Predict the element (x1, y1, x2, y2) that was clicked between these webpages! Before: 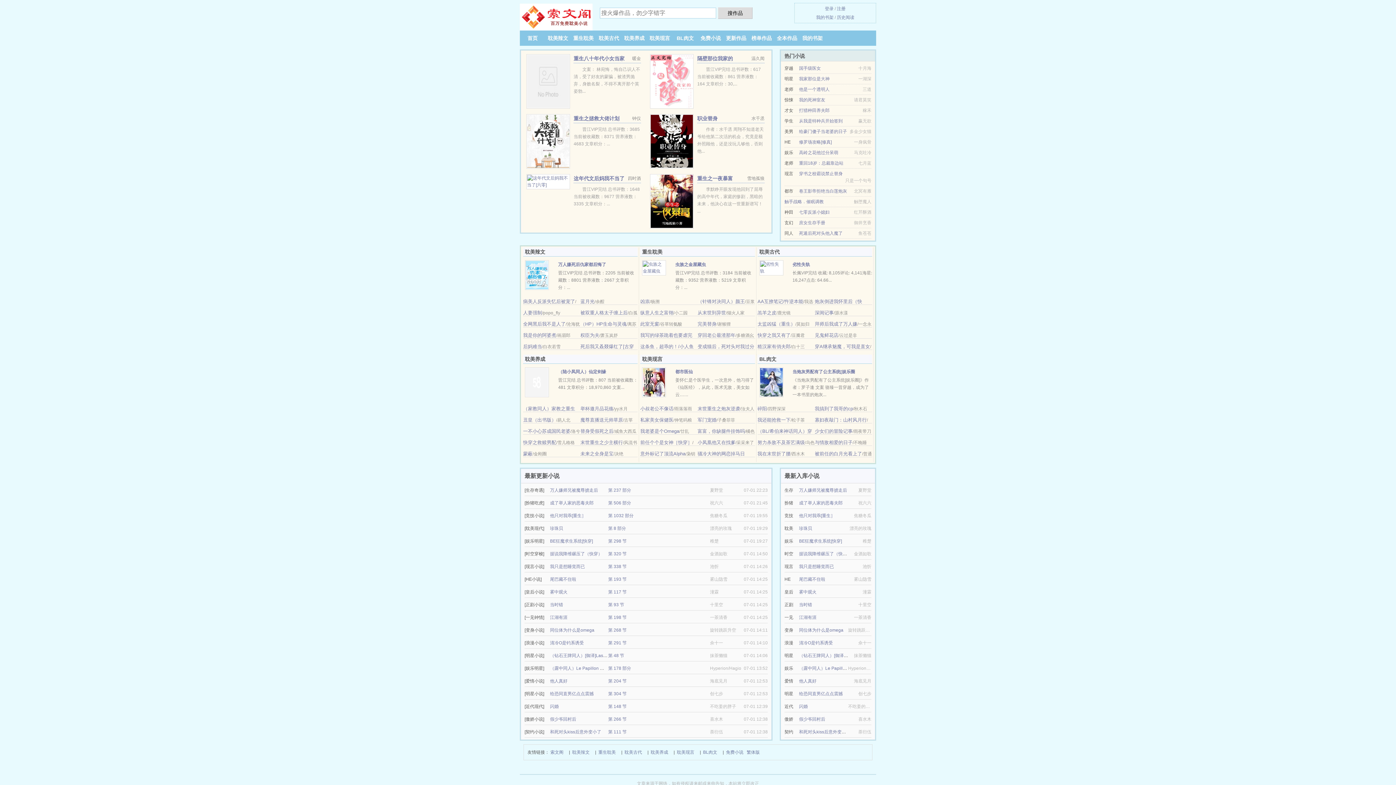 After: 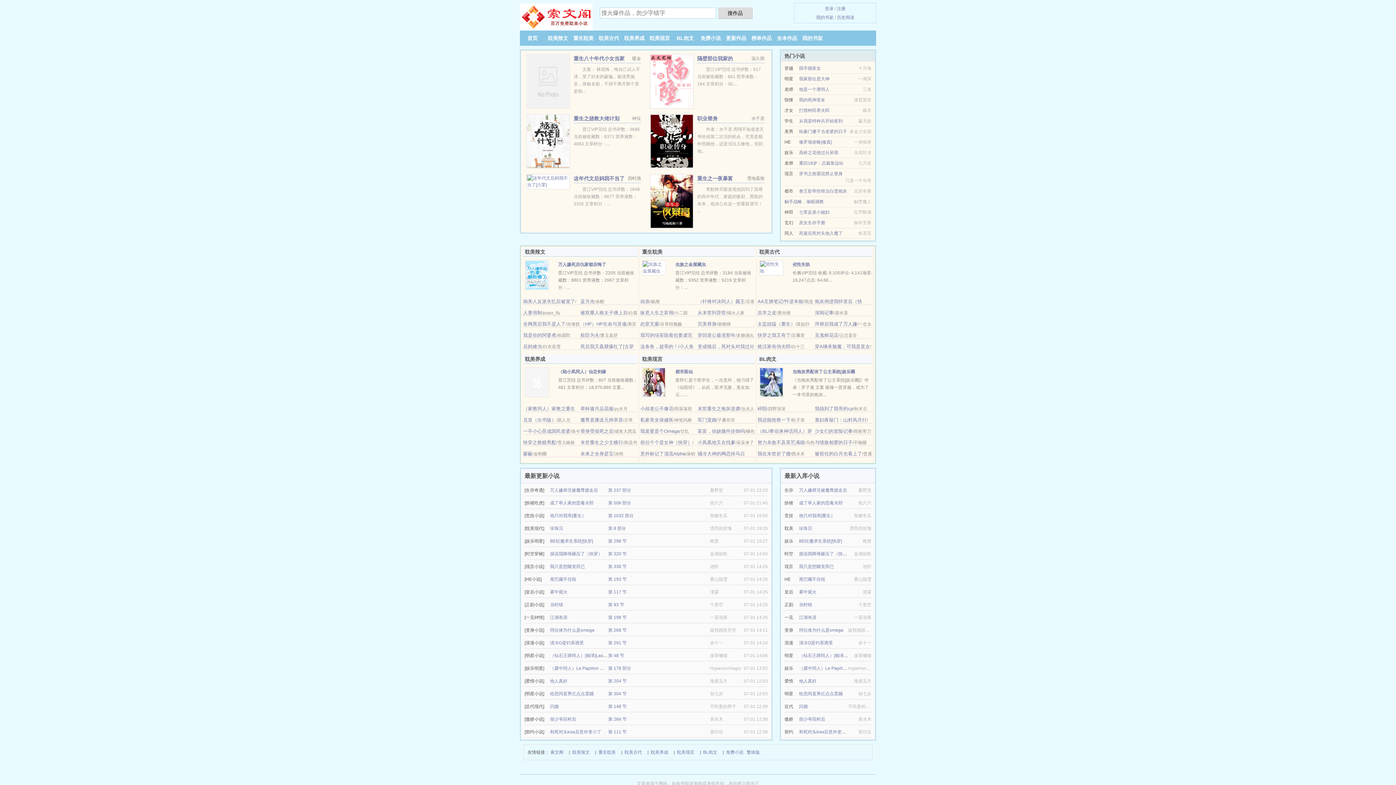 Action: label: 他人真好 bbox: (799, 679, 816, 684)